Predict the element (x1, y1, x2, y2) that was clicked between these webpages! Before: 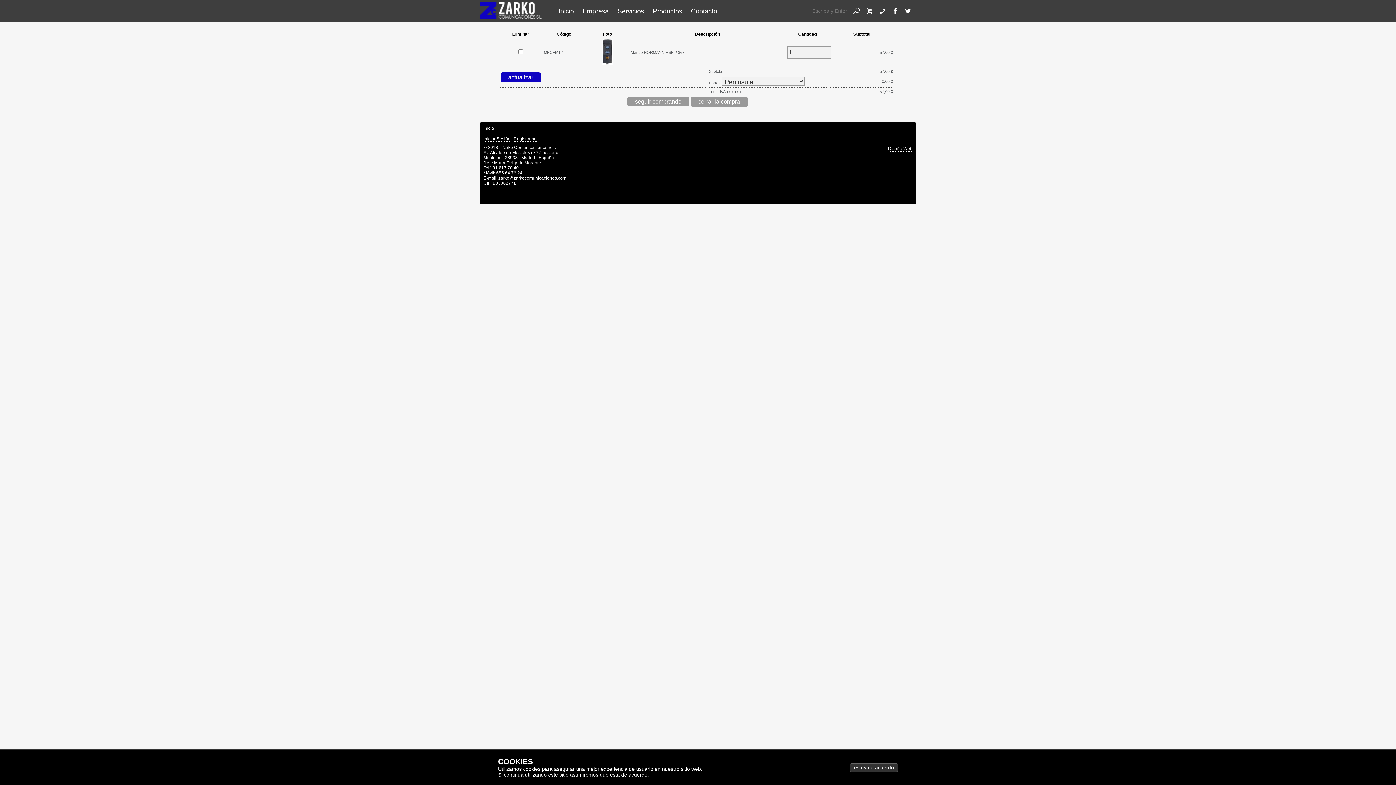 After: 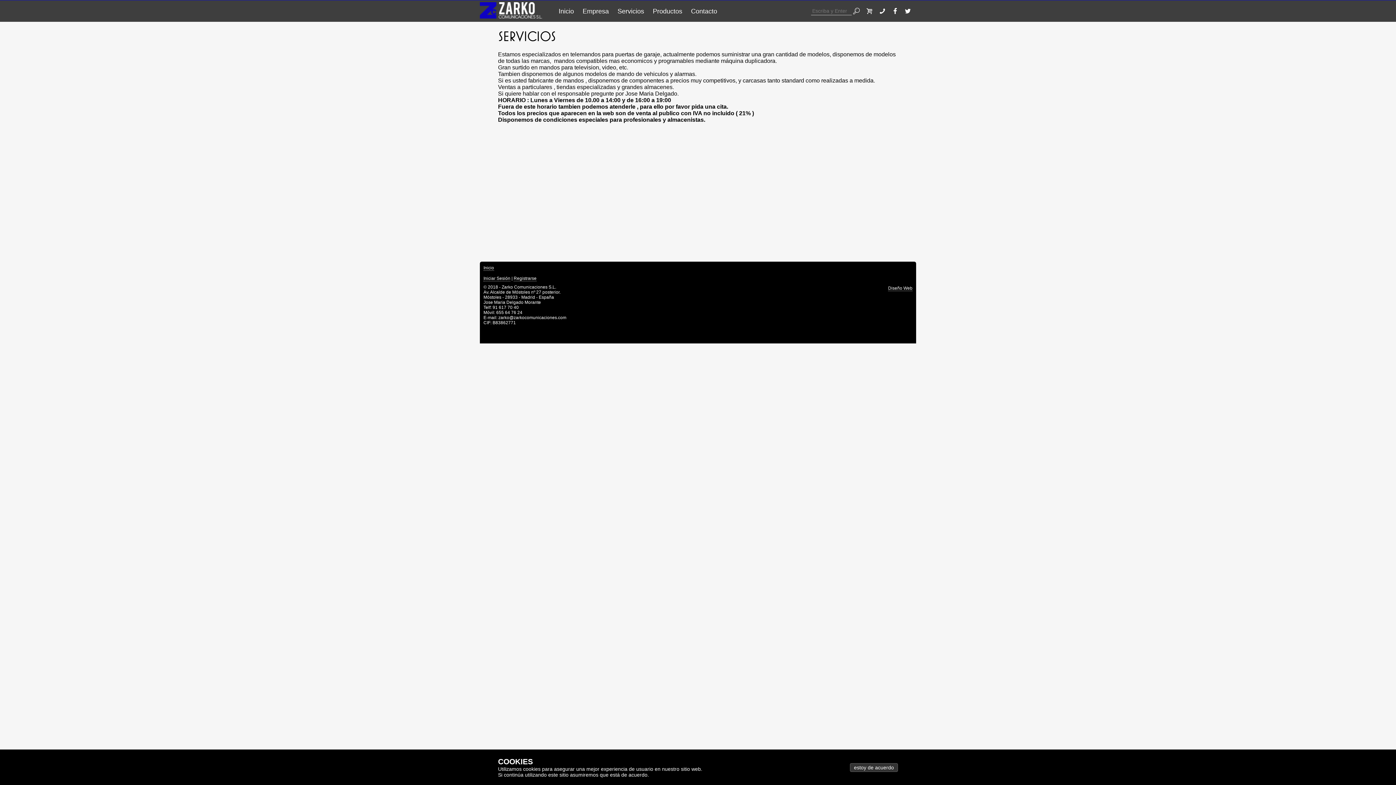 Action: bbox: (613, 0, 648, 22) label: Servicios